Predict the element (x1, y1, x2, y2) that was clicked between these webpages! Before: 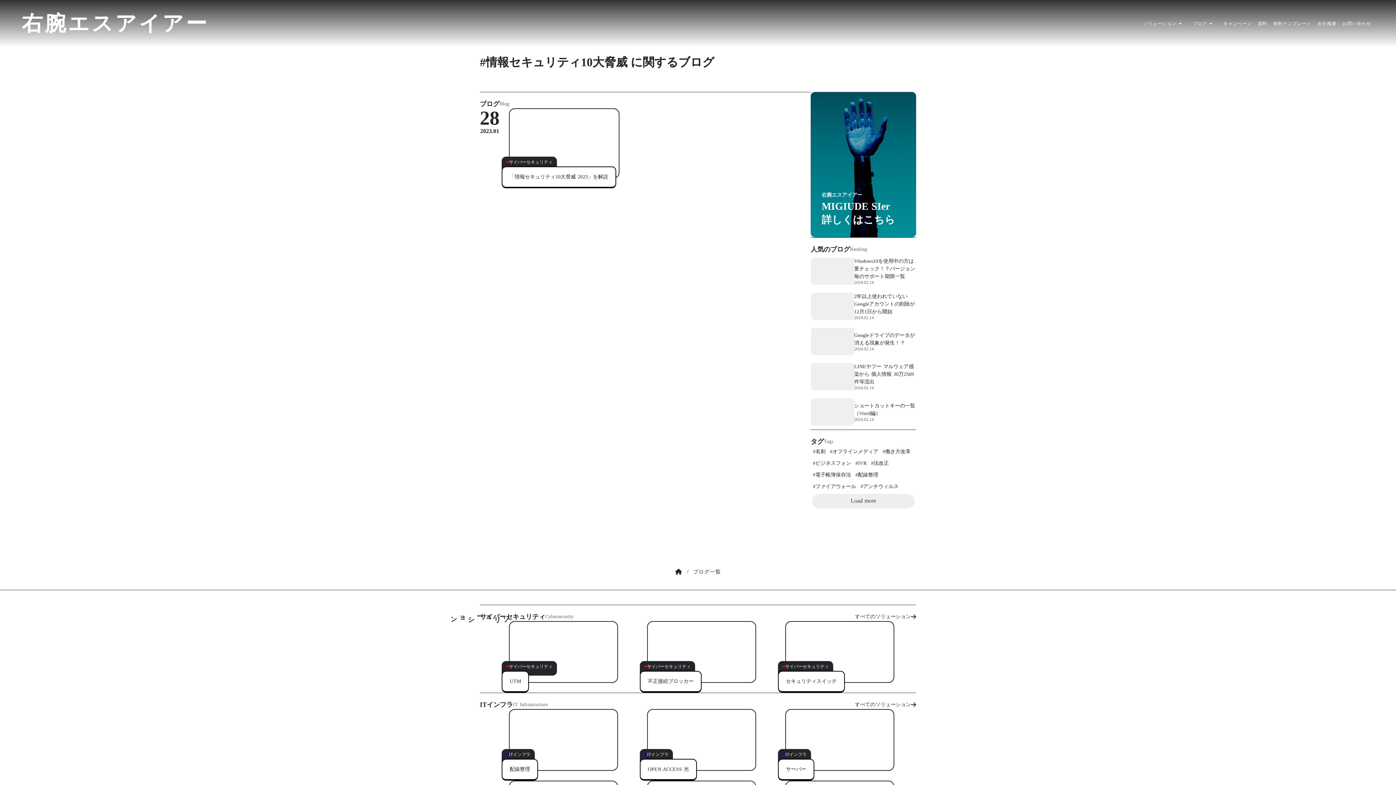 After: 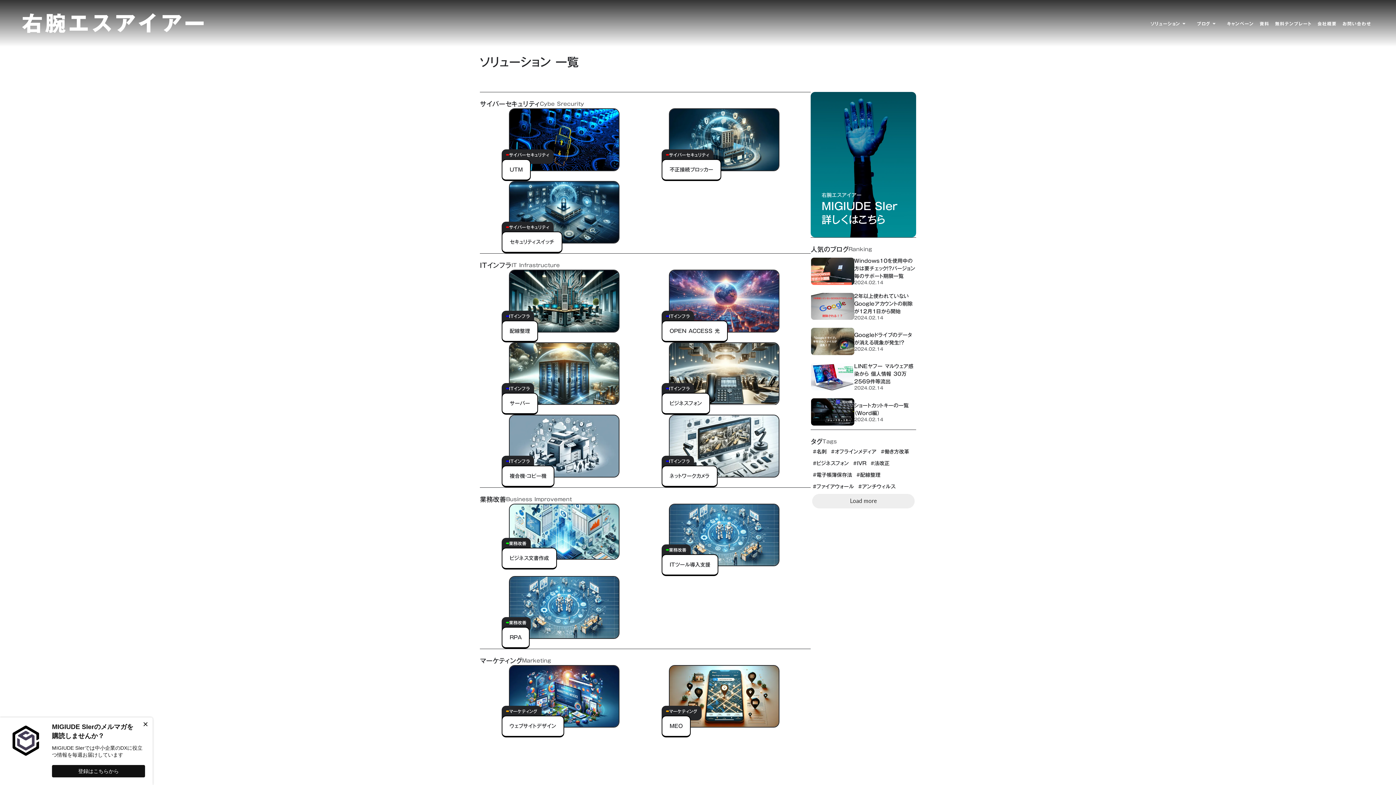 Action: bbox: (856, 374, 916, 380) label: すべてのソリューション